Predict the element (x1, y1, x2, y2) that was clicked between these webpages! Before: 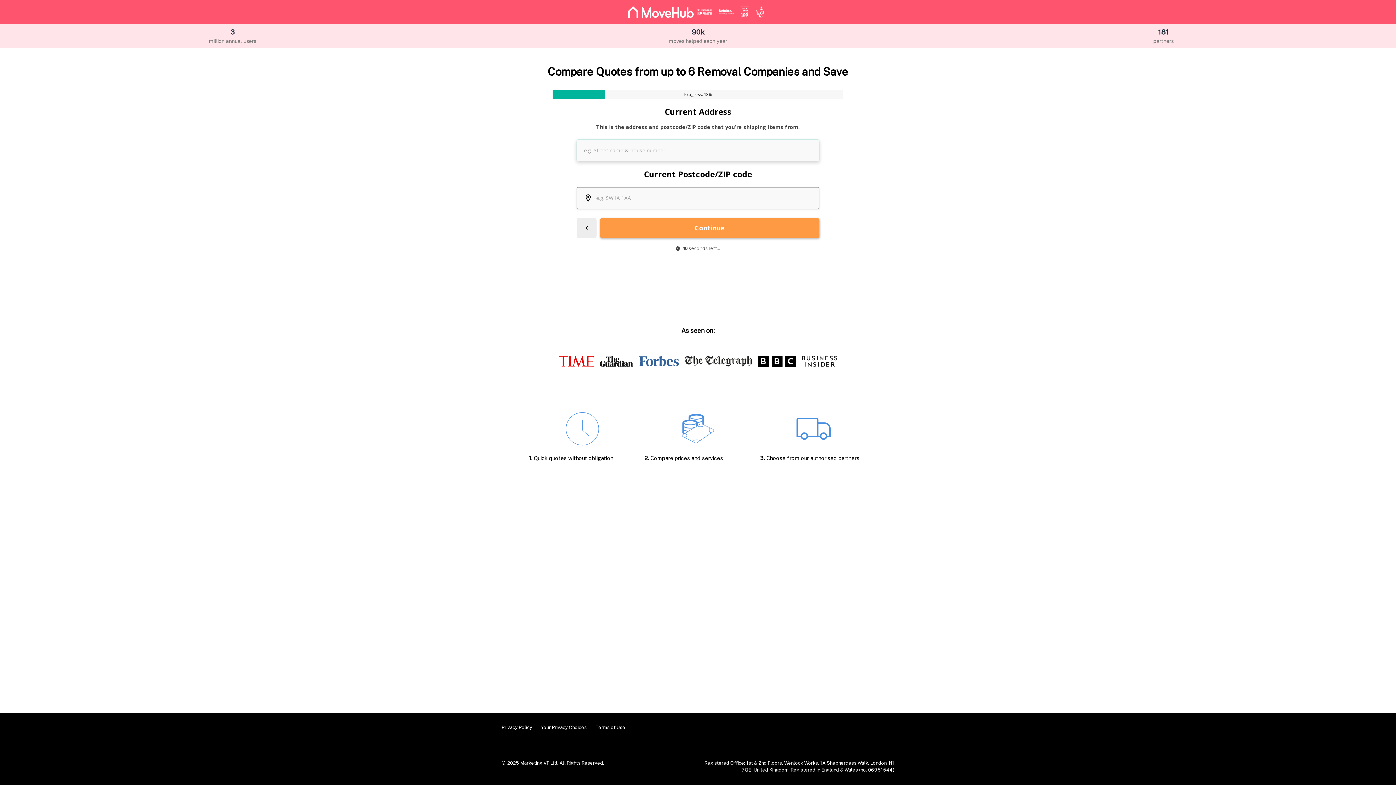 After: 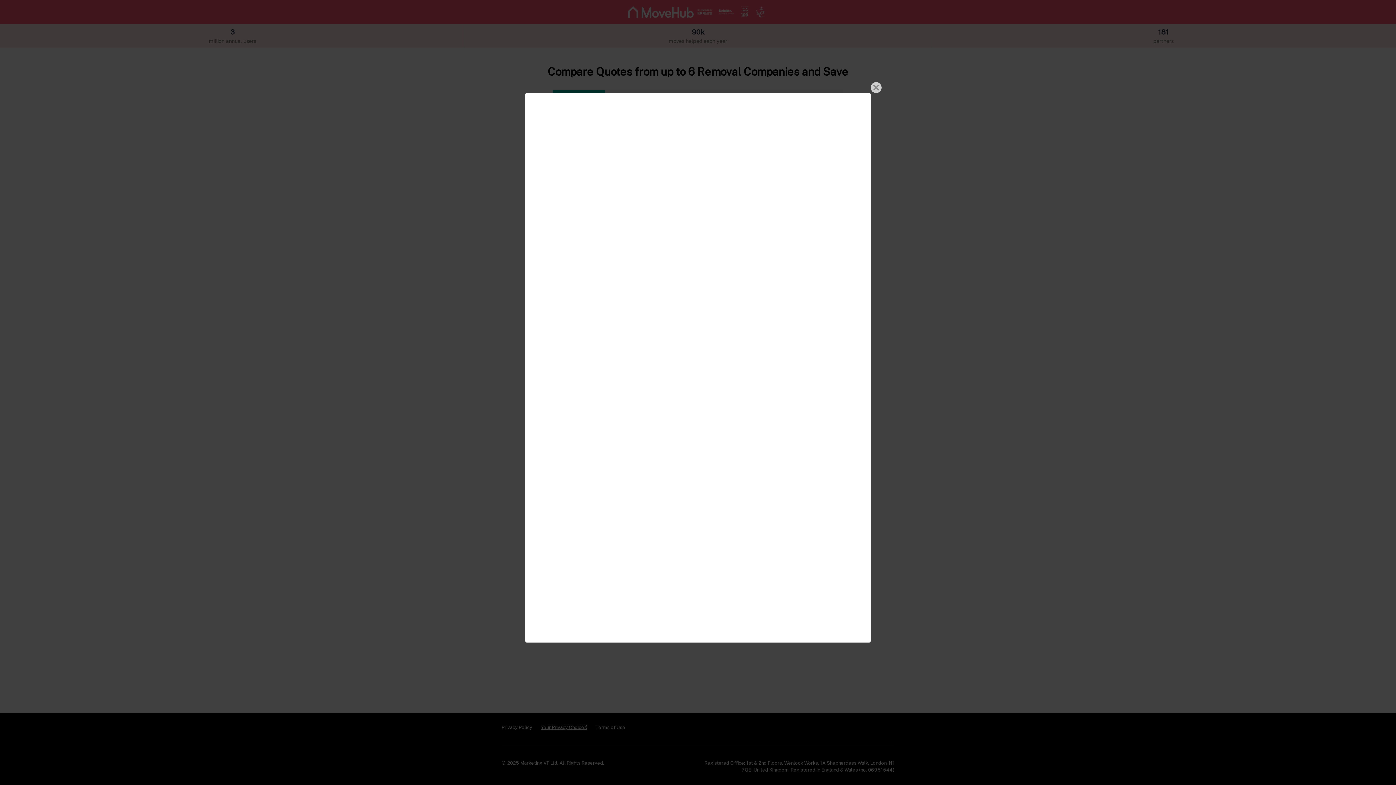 Action: bbox: (541, 725, 586, 730) label: Your Privacy Choices